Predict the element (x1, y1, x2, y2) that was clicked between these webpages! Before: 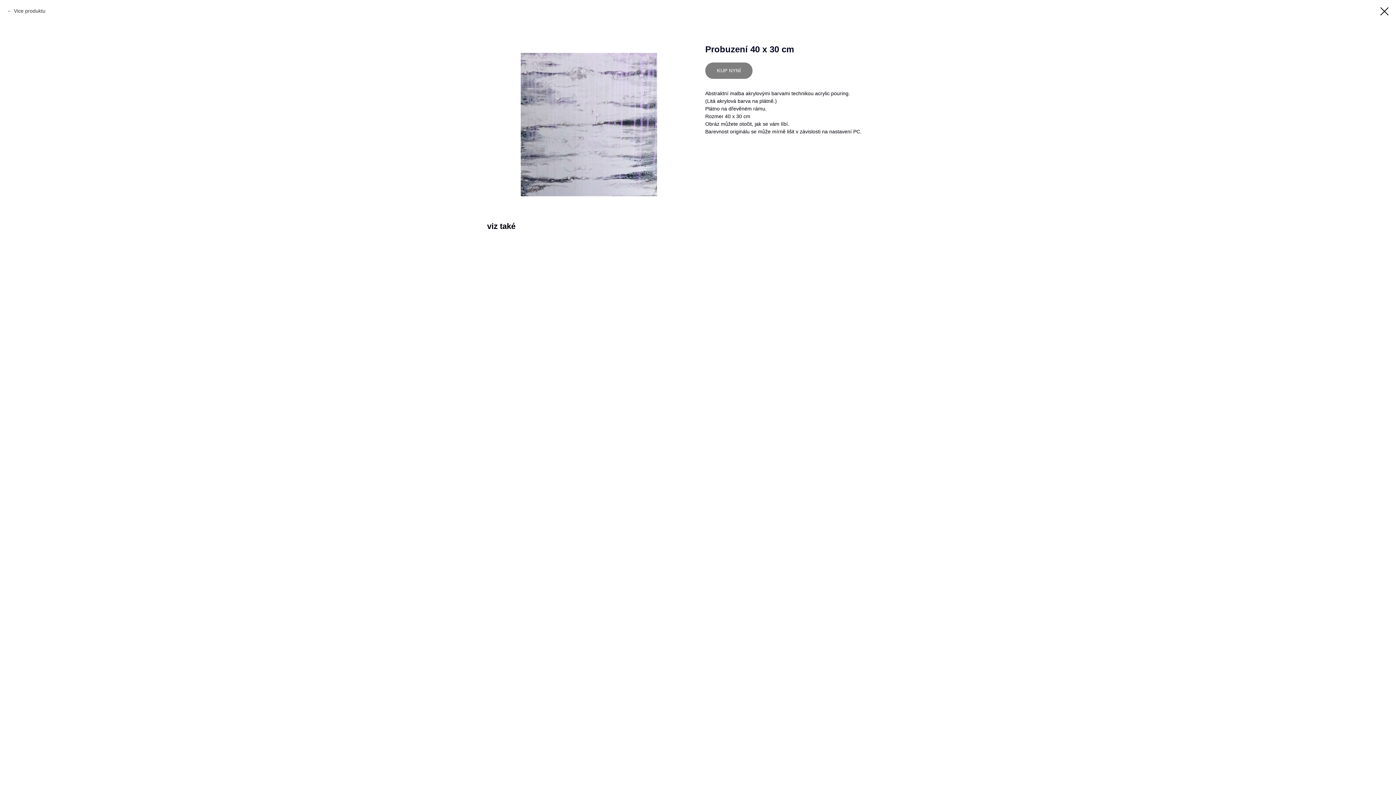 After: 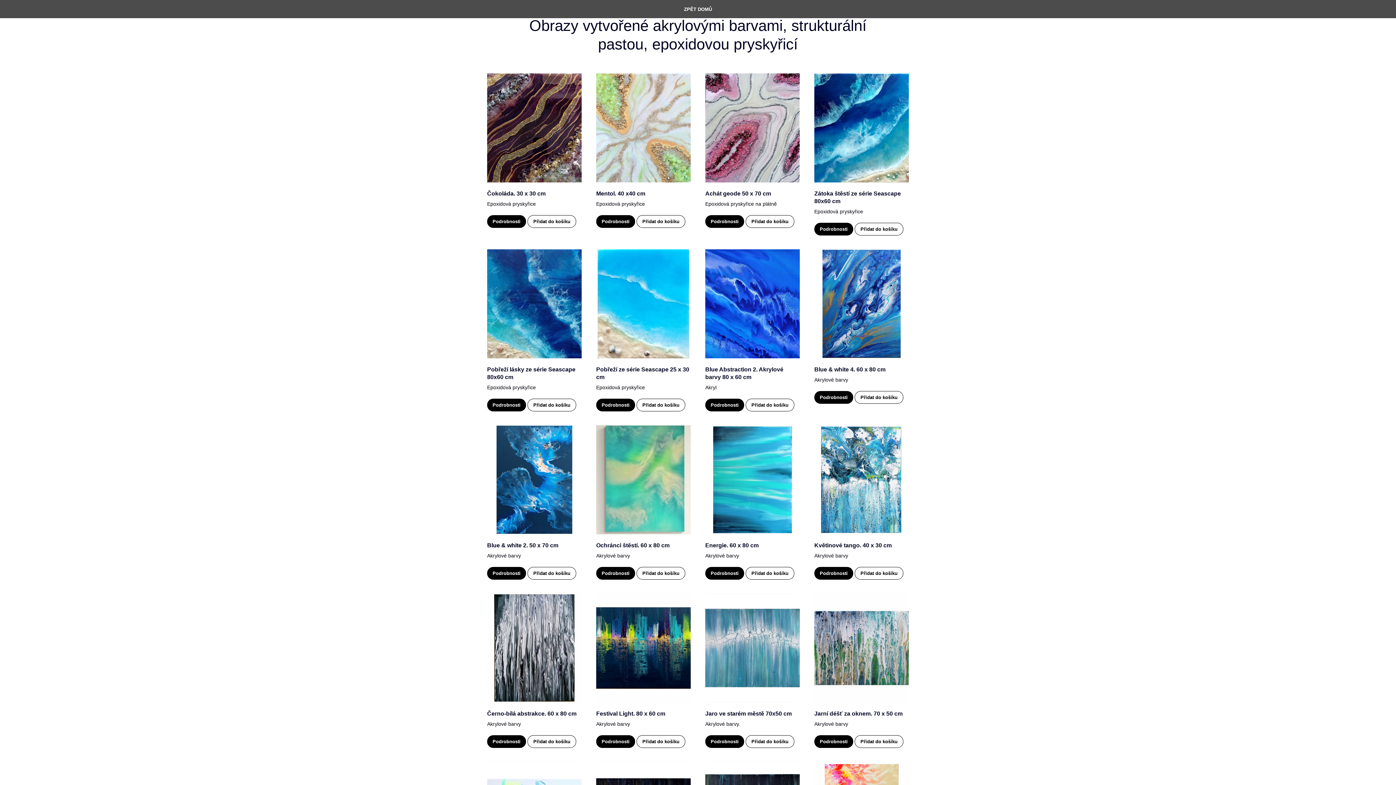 Action: bbox: (7, 7, 45, 14) label: Vice produktu